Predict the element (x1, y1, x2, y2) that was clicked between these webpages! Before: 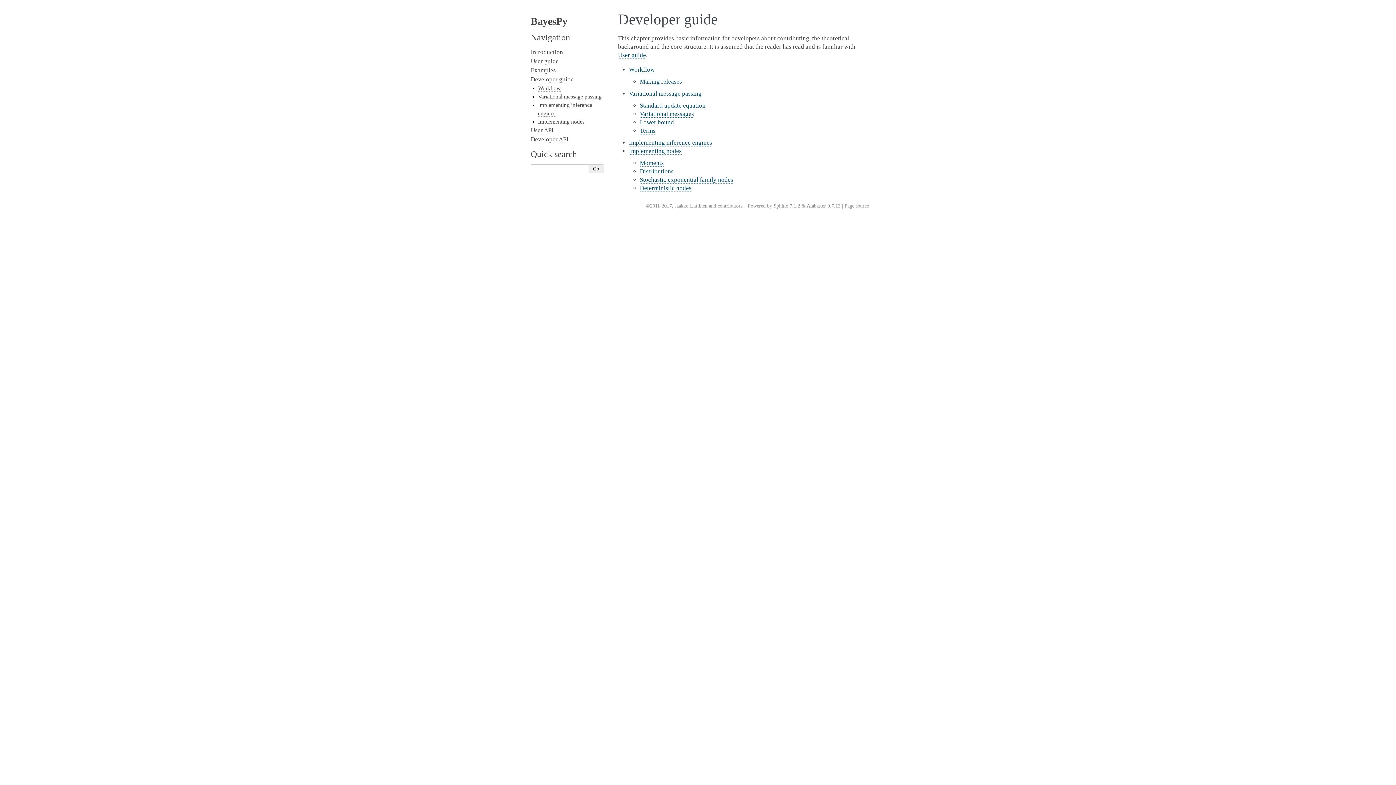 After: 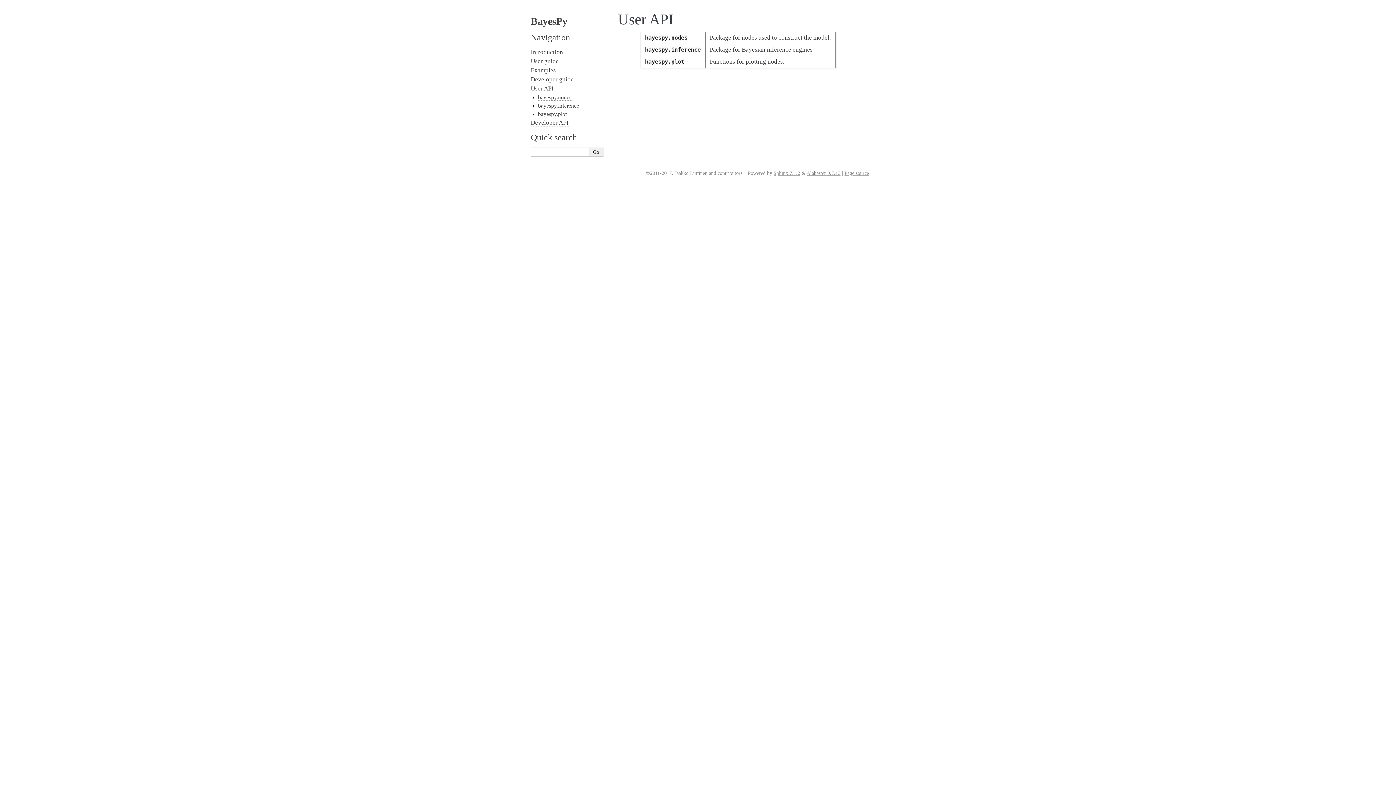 Action: label: User API bbox: (530, 126, 553, 134)